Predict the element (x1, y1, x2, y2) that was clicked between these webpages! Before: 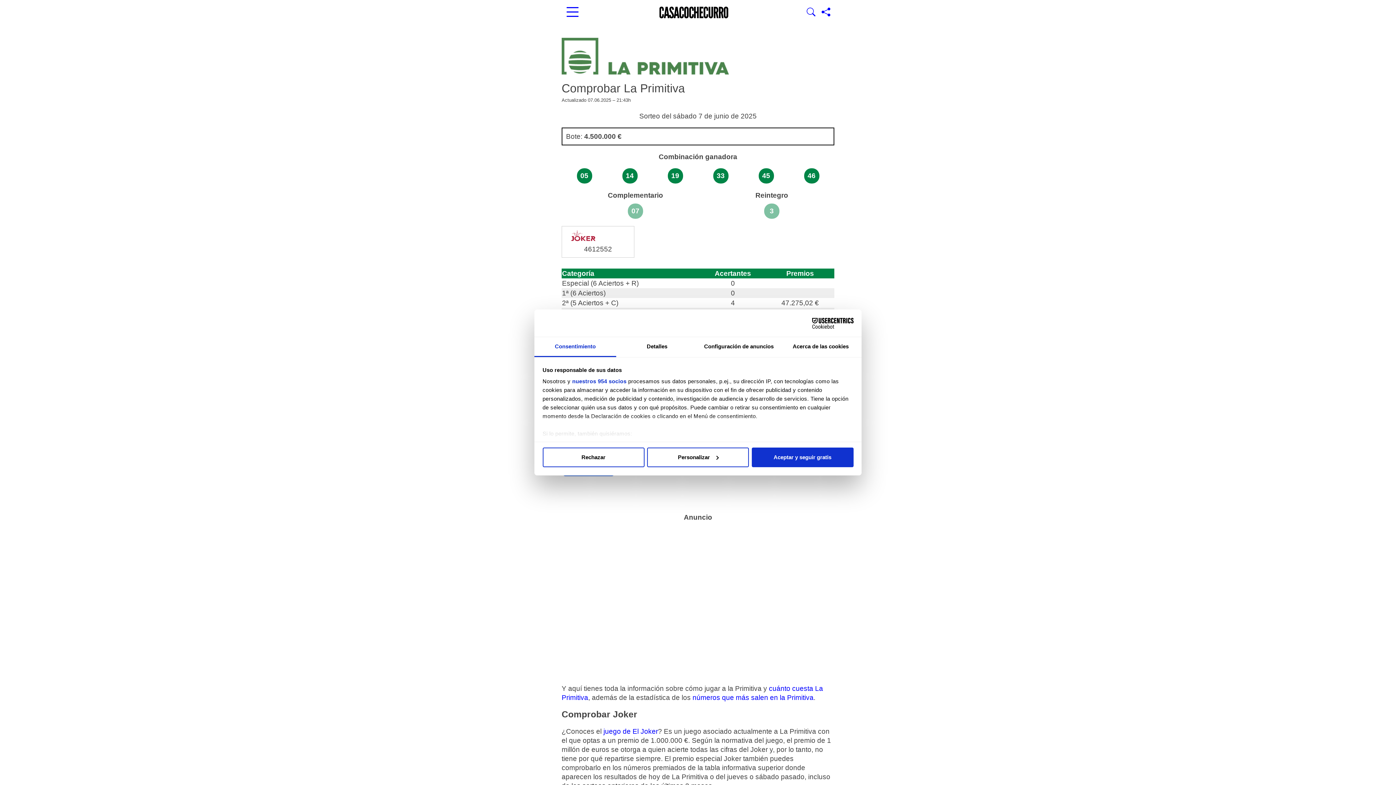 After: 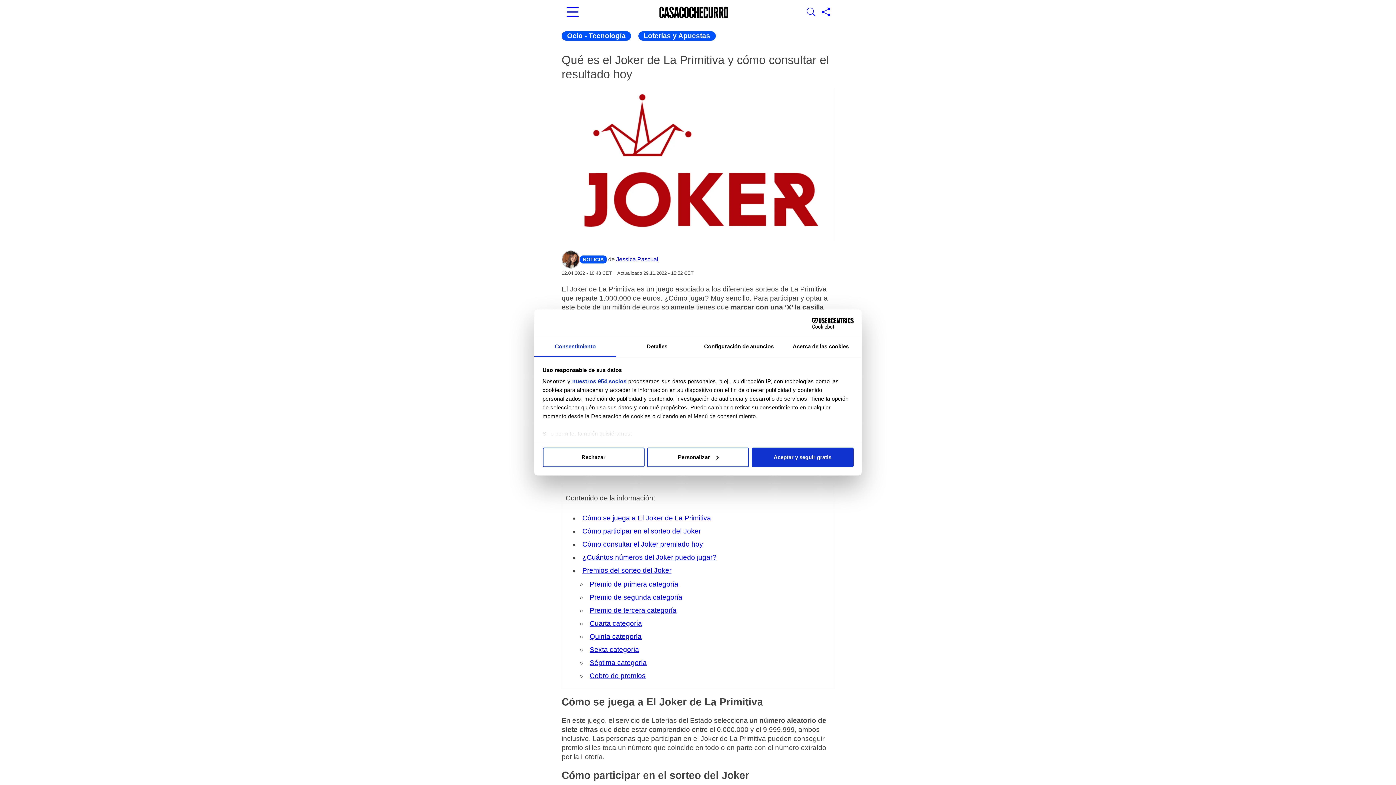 Action: label: juego de El Joker bbox: (603, 728, 658, 735)